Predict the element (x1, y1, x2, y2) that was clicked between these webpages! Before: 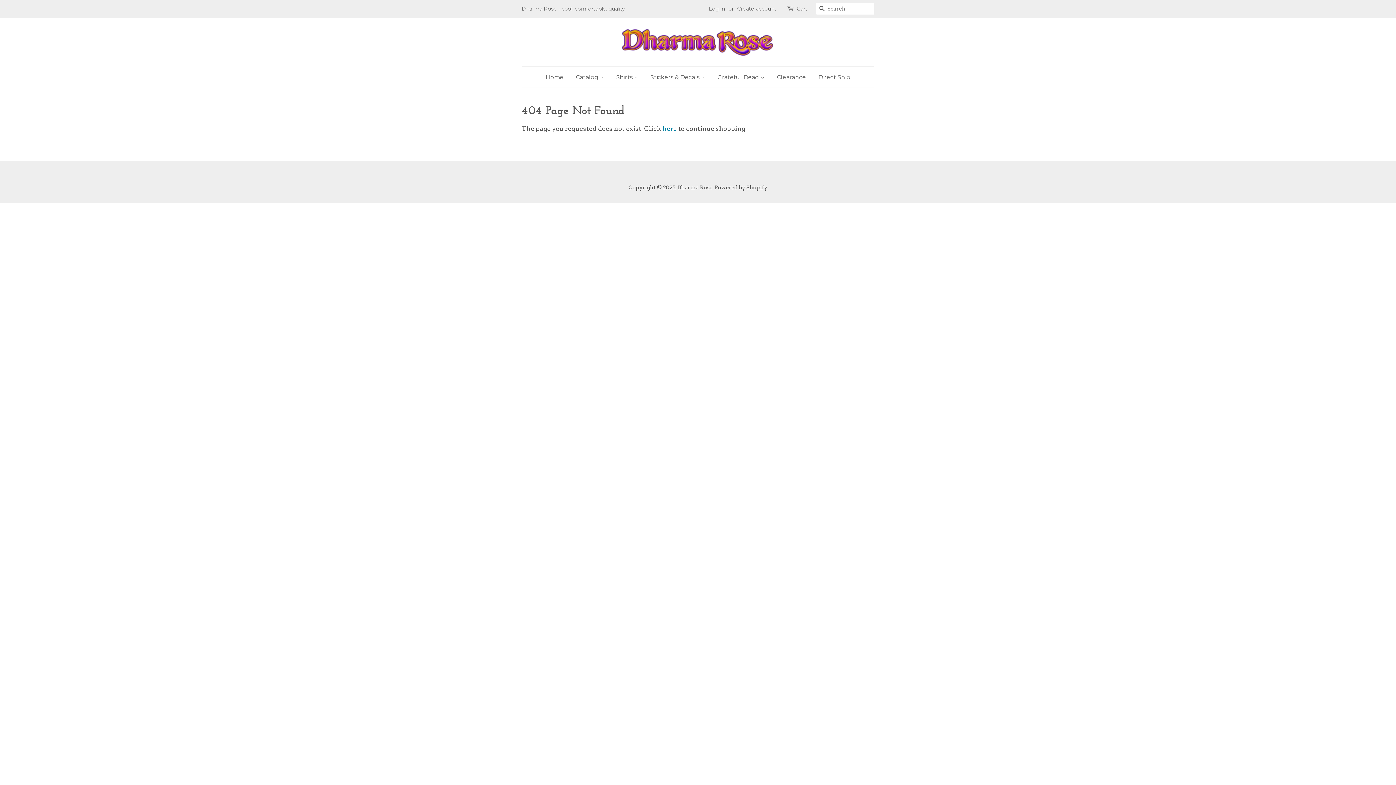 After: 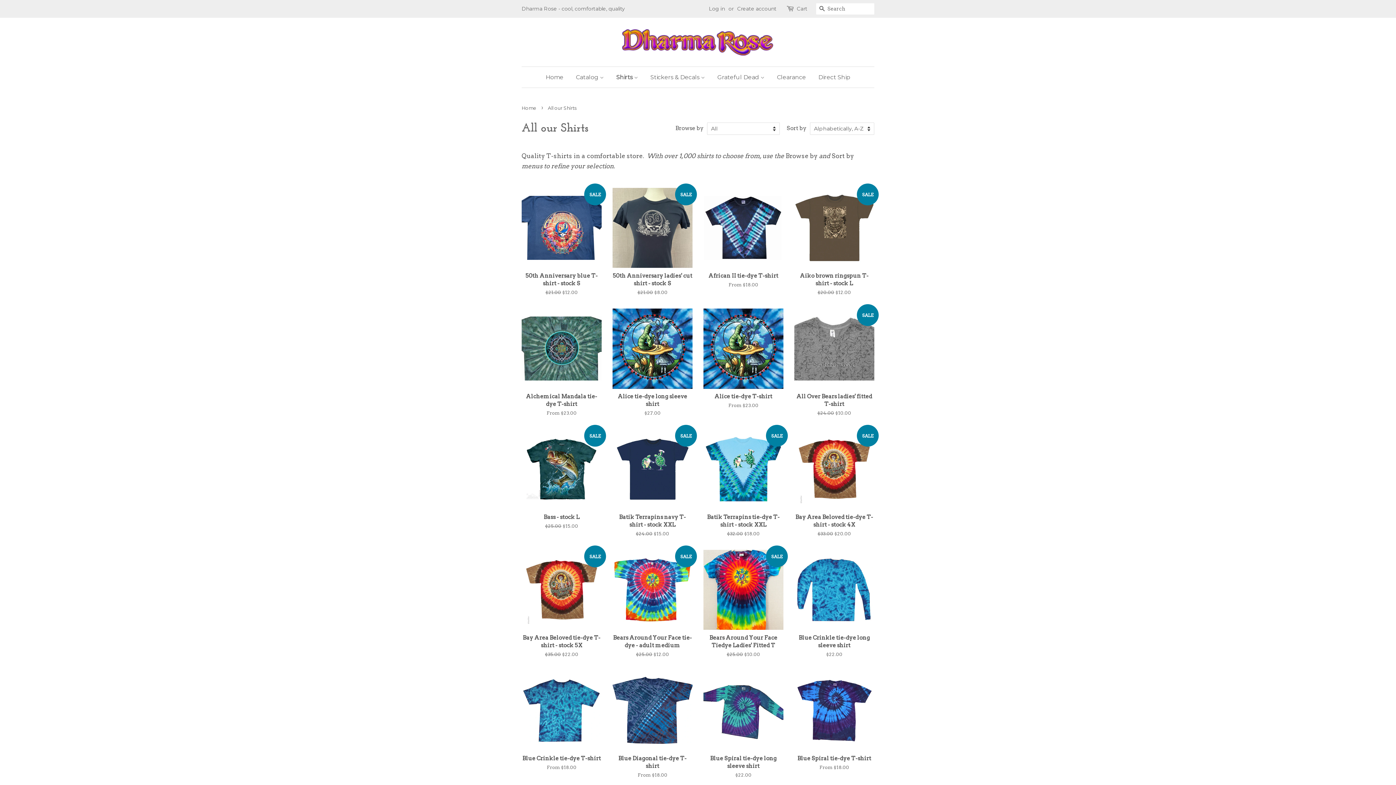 Action: label: Shirts  bbox: (610, 66, 643, 87)